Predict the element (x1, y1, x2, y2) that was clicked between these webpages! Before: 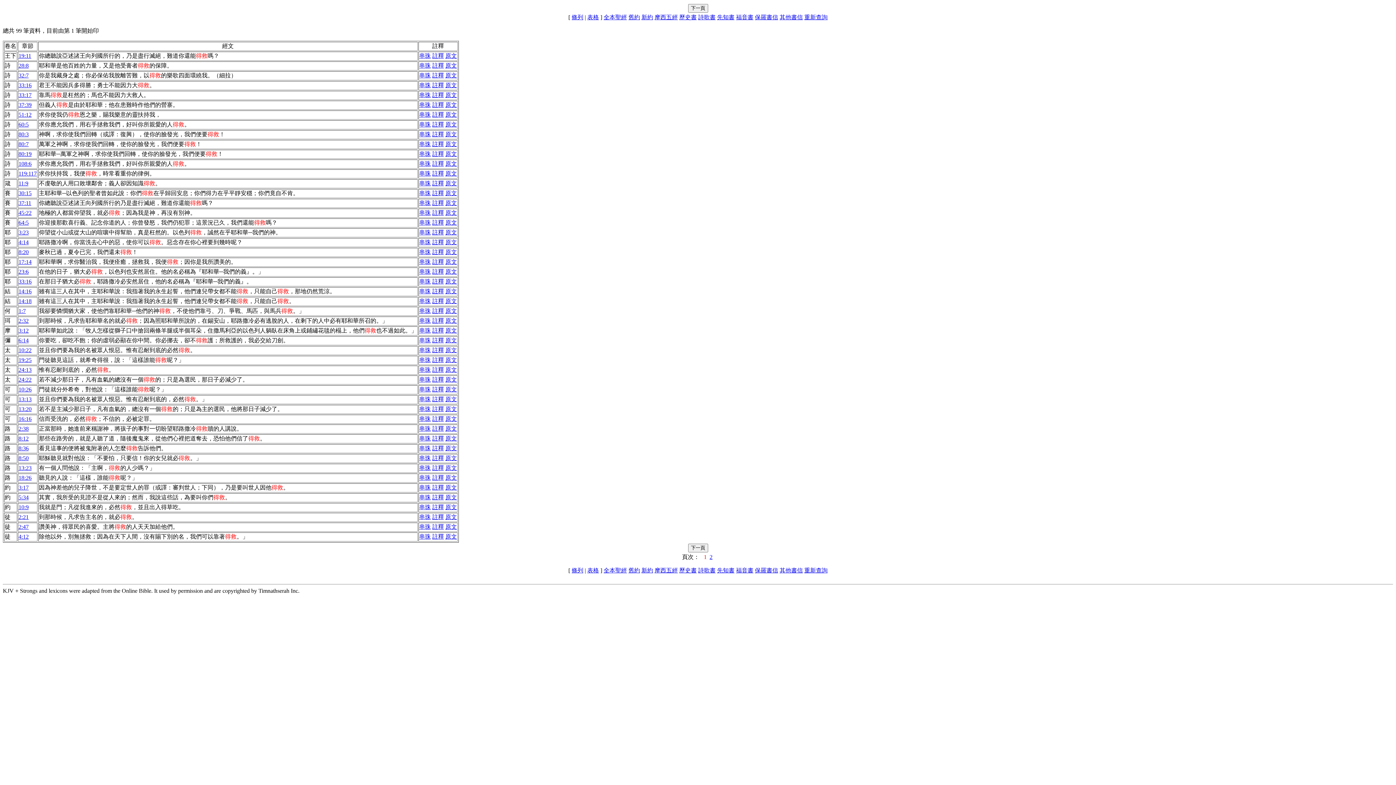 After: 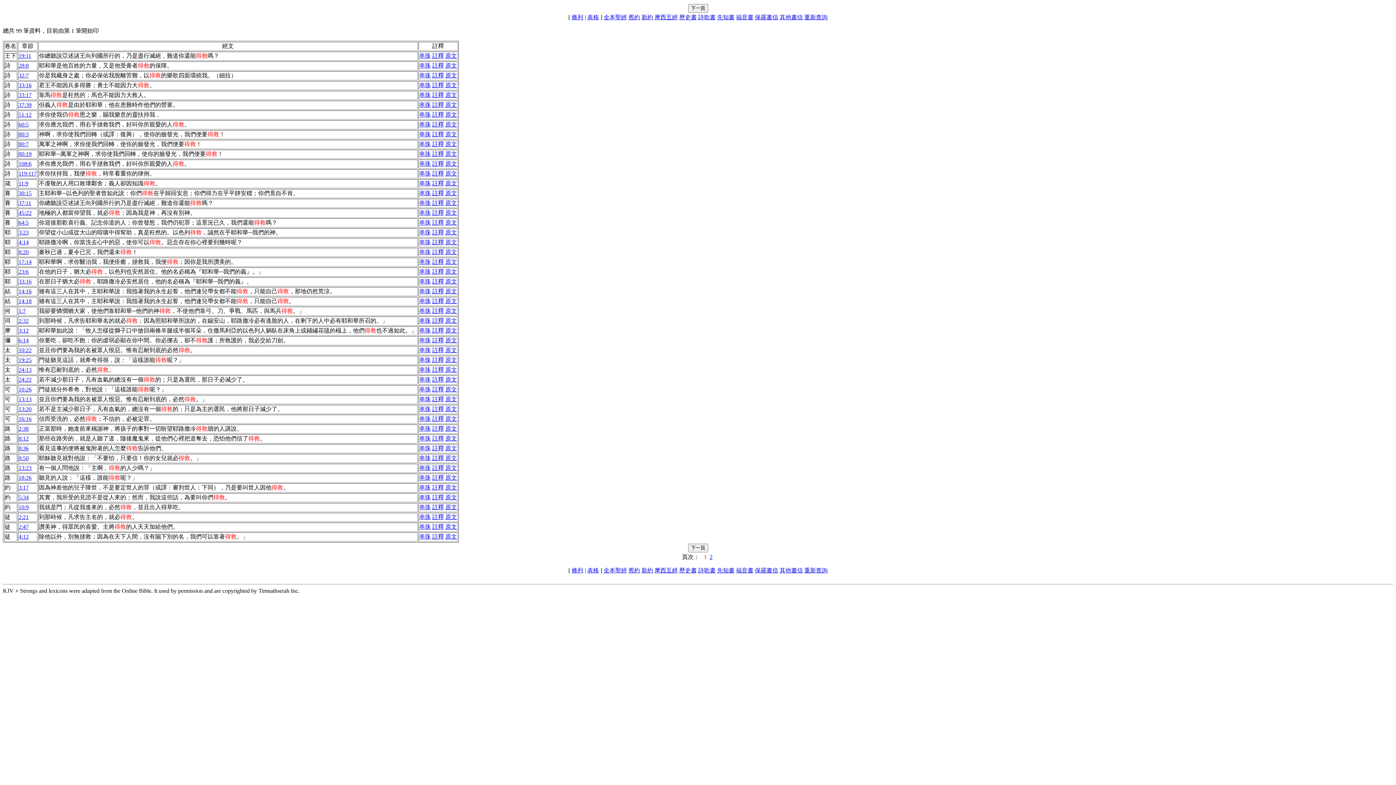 Action: bbox: (432, 396, 444, 402) label: 註釋